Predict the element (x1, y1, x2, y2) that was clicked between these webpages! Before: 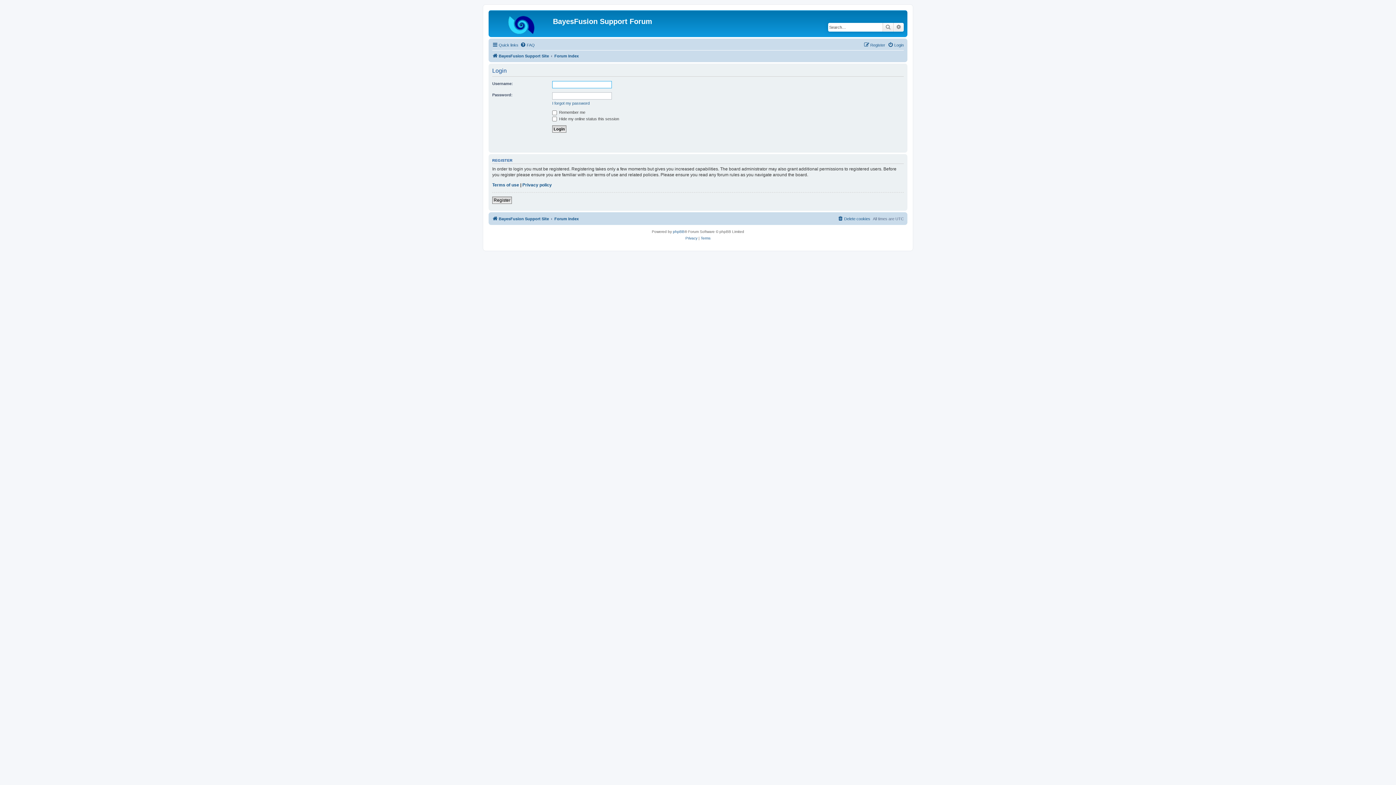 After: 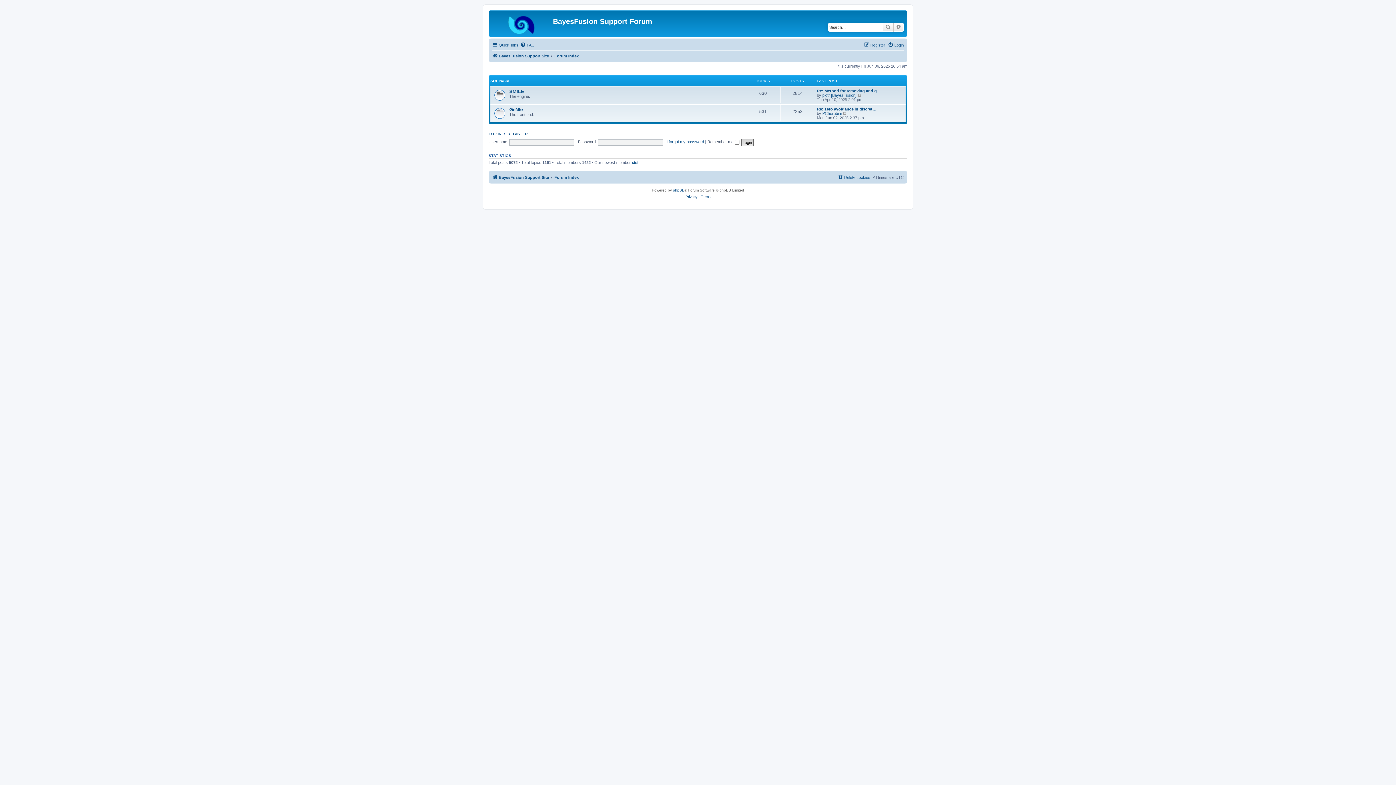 Action: label: Forum Index bbox: (554, 214, 578, 223)